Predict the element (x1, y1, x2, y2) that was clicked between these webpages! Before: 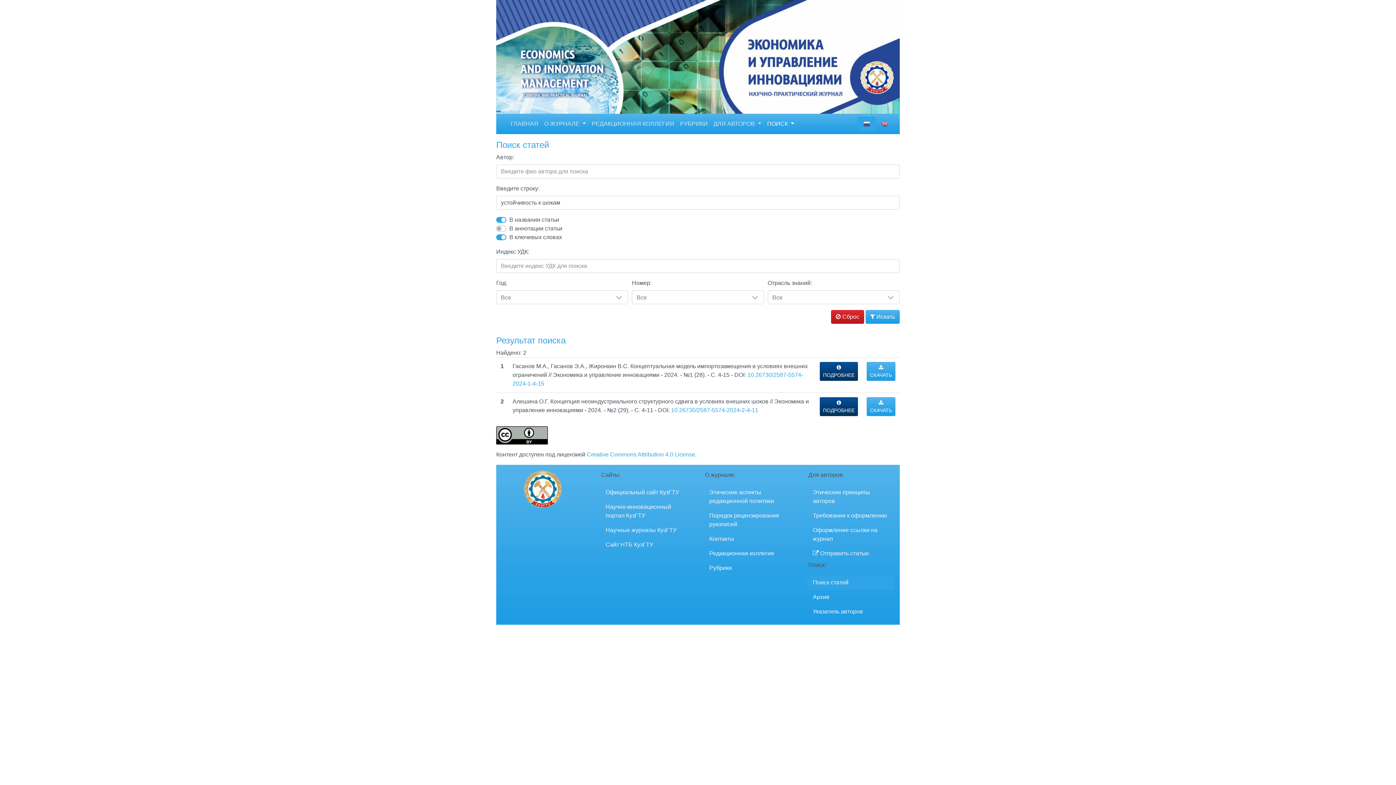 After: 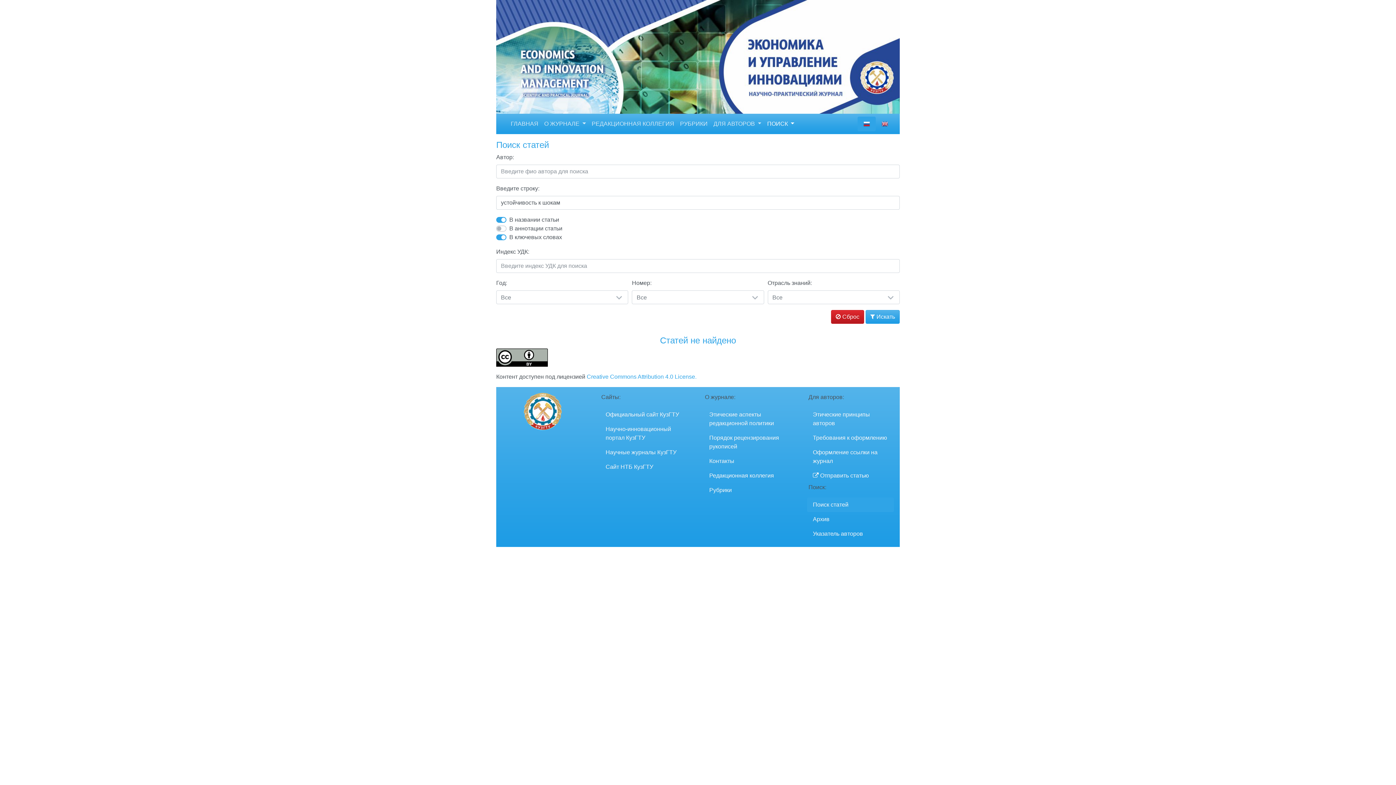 Action: label:  Искать bbox: (865, 310, 900, 323)